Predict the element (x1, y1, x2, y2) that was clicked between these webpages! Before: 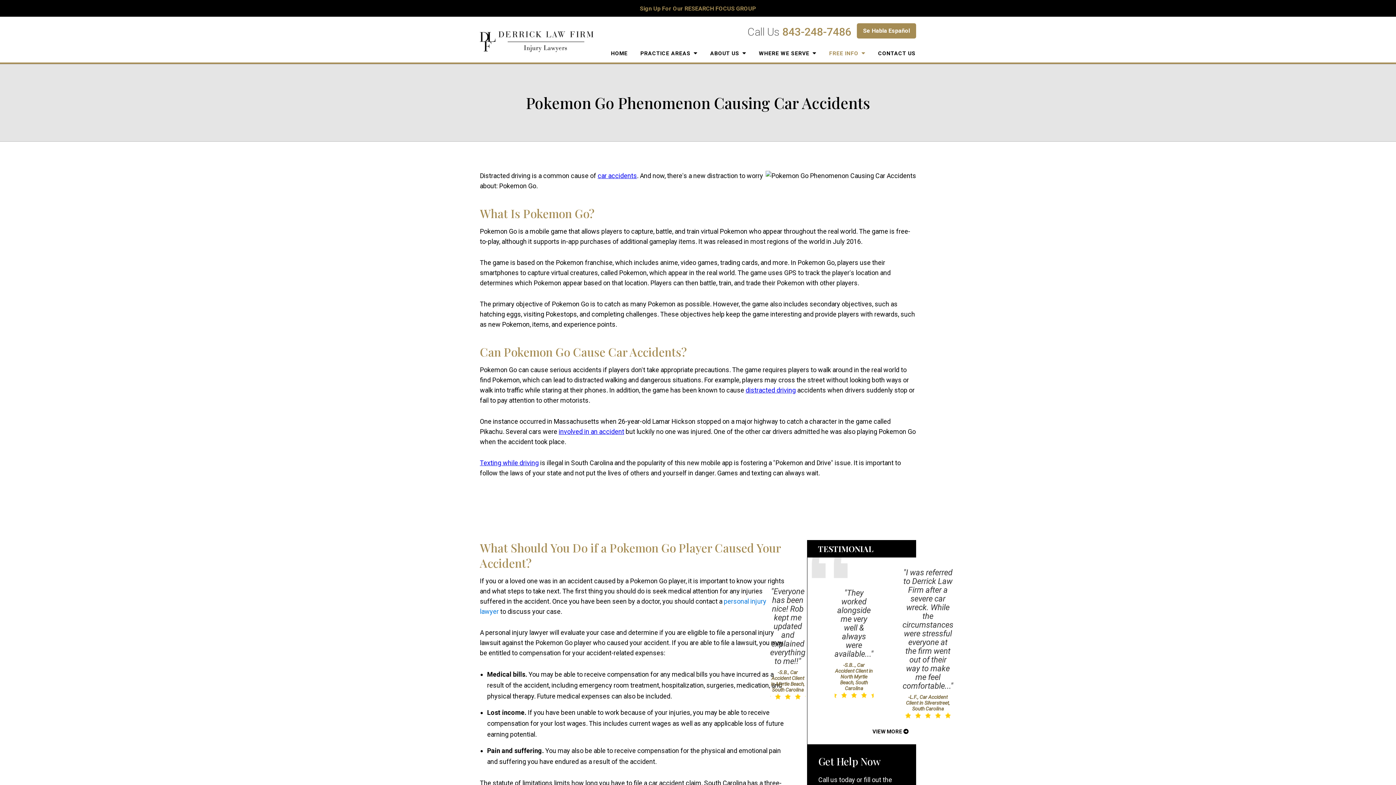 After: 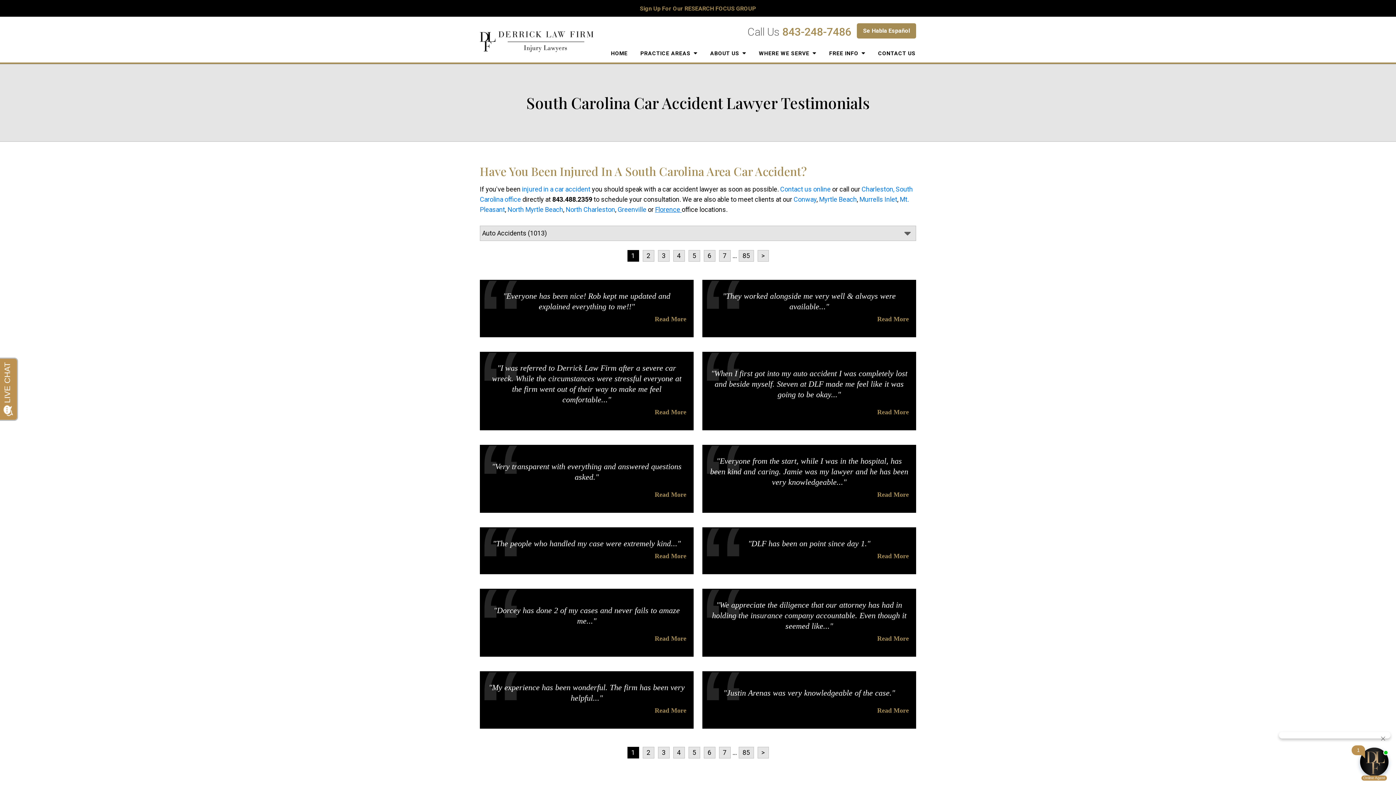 Action: label: TESTIMONIAL bbox: (818, 543, 873, 554)